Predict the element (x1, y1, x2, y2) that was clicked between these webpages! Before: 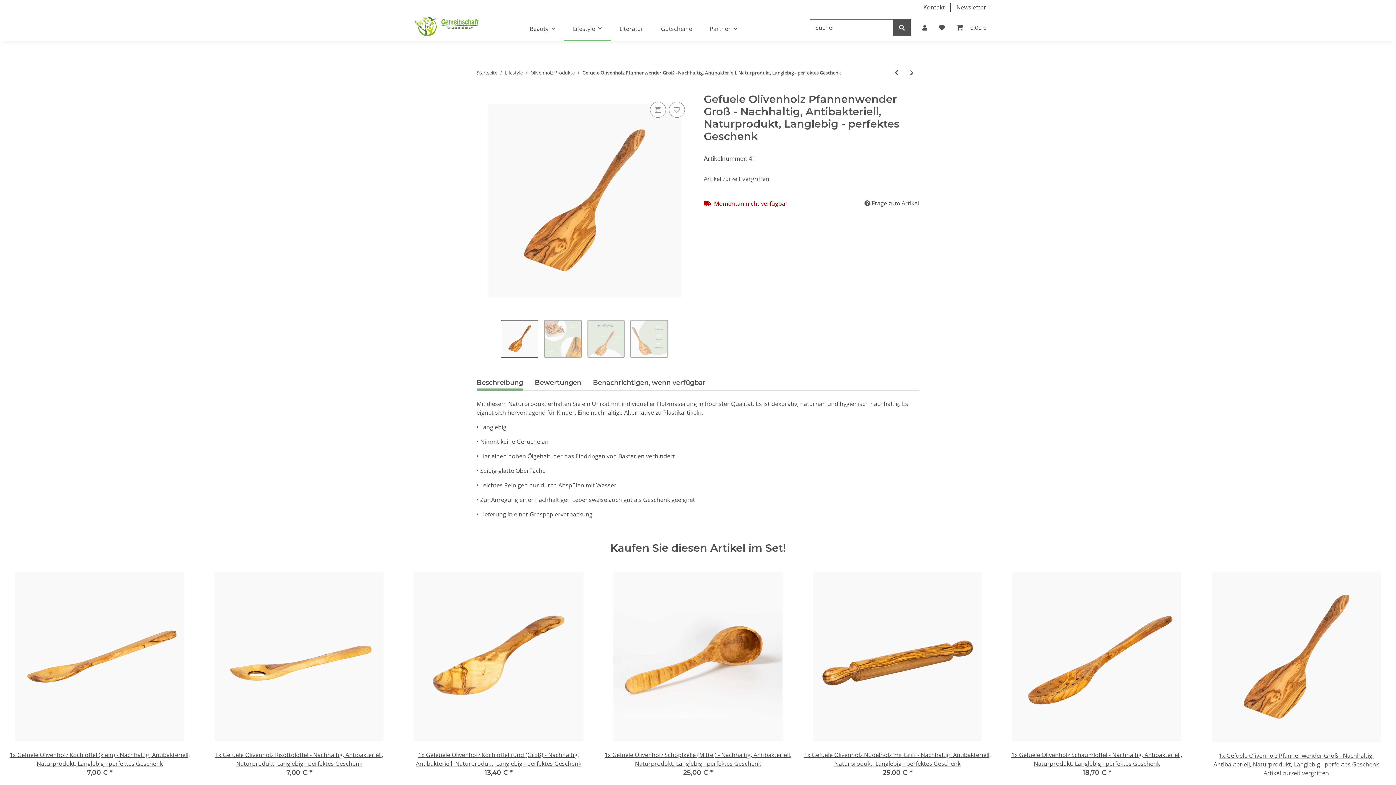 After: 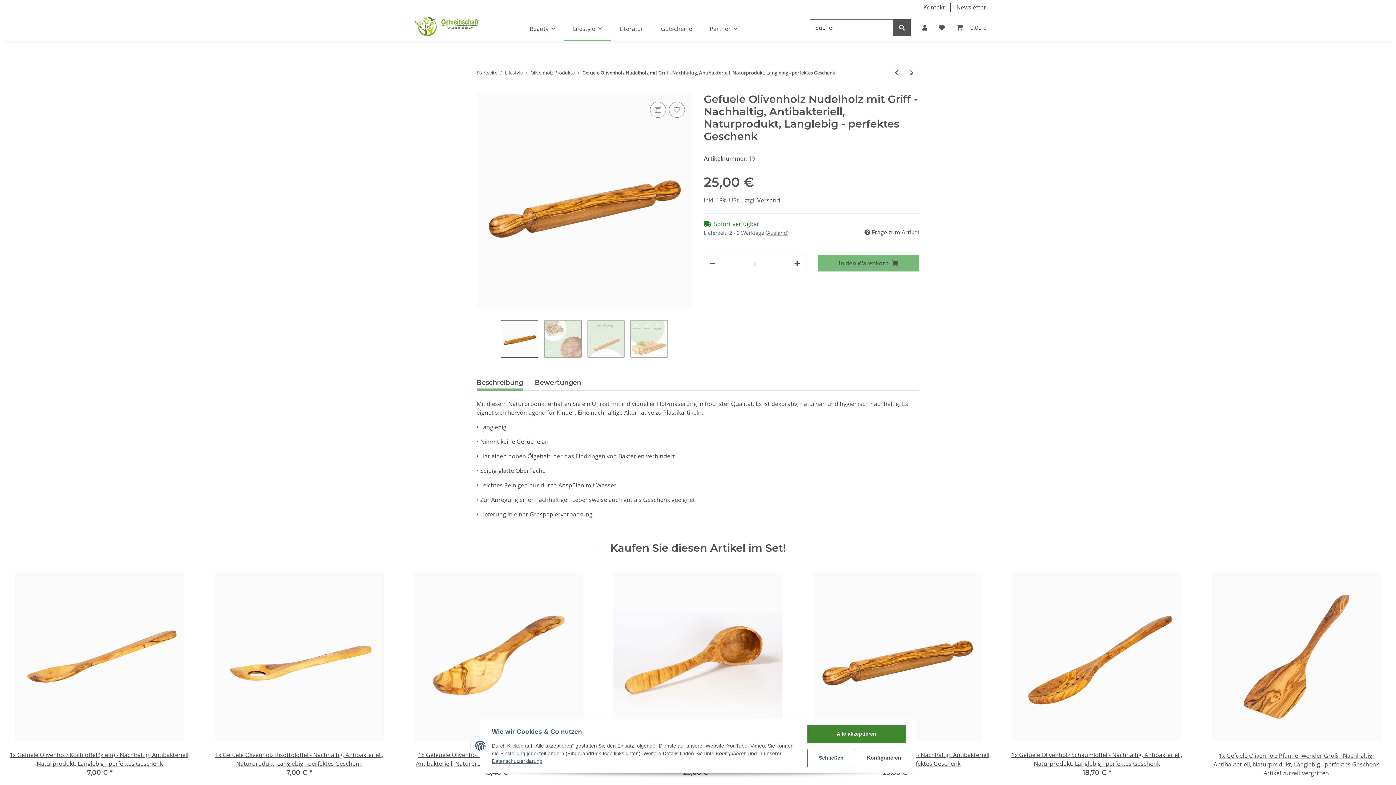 Action: bbox: (803, 563, 991, 750)